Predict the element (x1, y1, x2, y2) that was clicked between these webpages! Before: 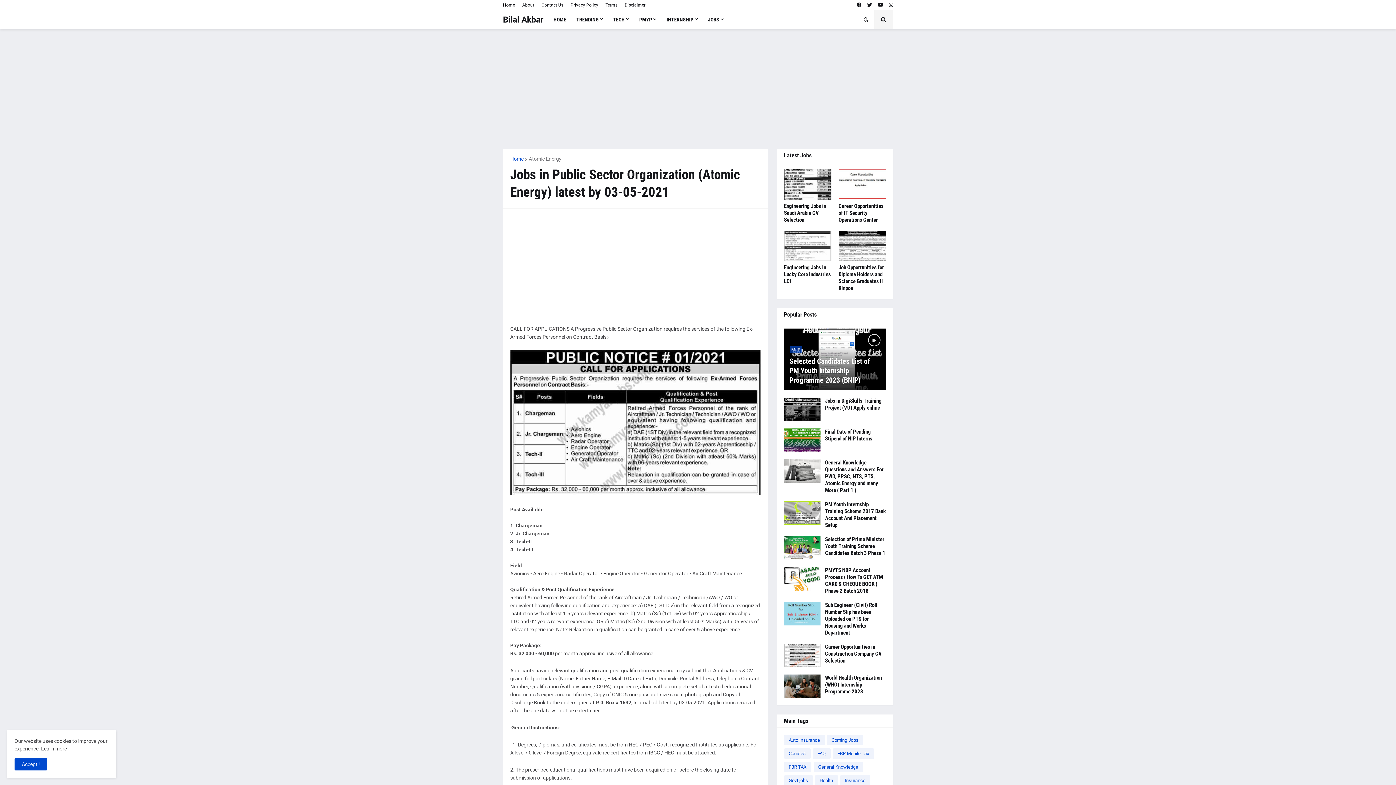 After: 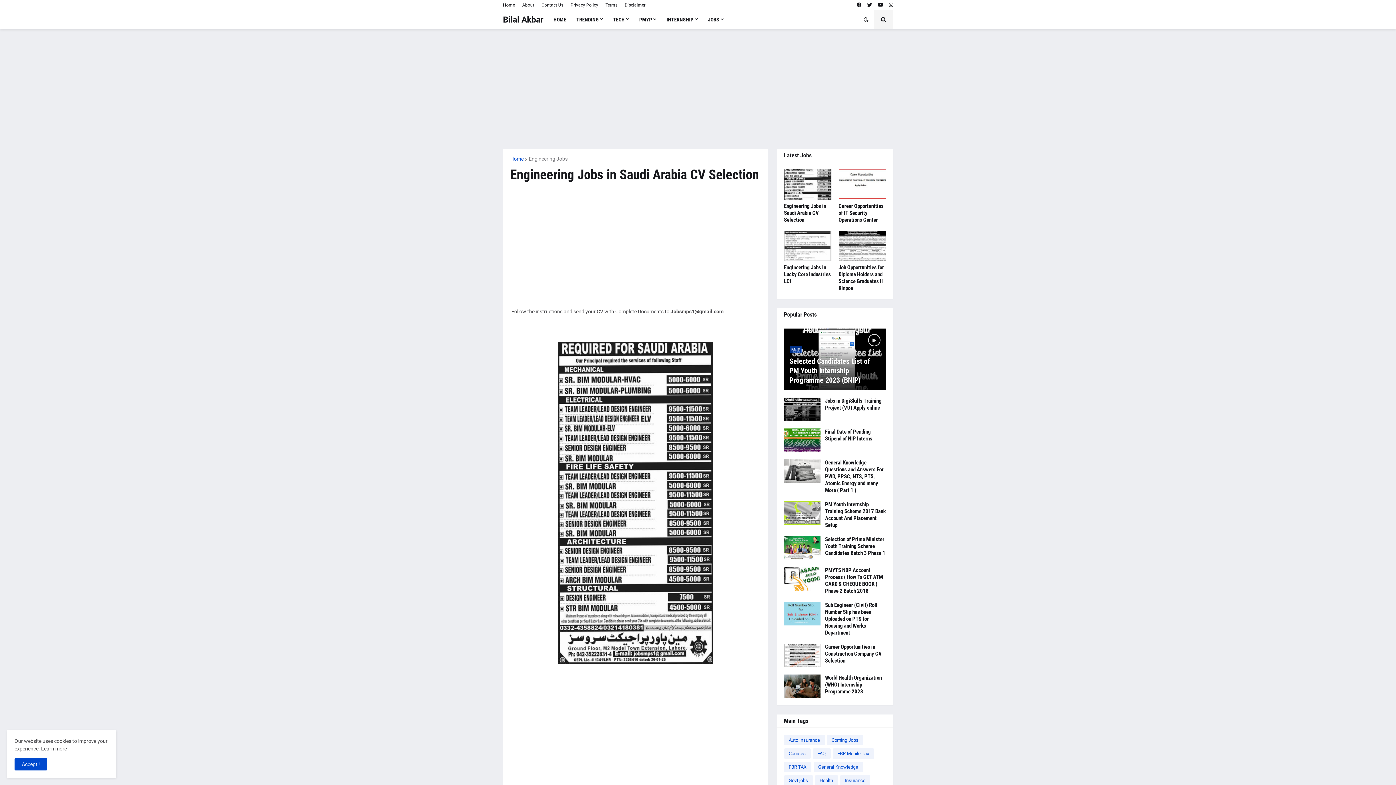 Action: label: Engineering Jobs in Saudi Arabia CV Selection bbox: (784, 202, 831, 223)